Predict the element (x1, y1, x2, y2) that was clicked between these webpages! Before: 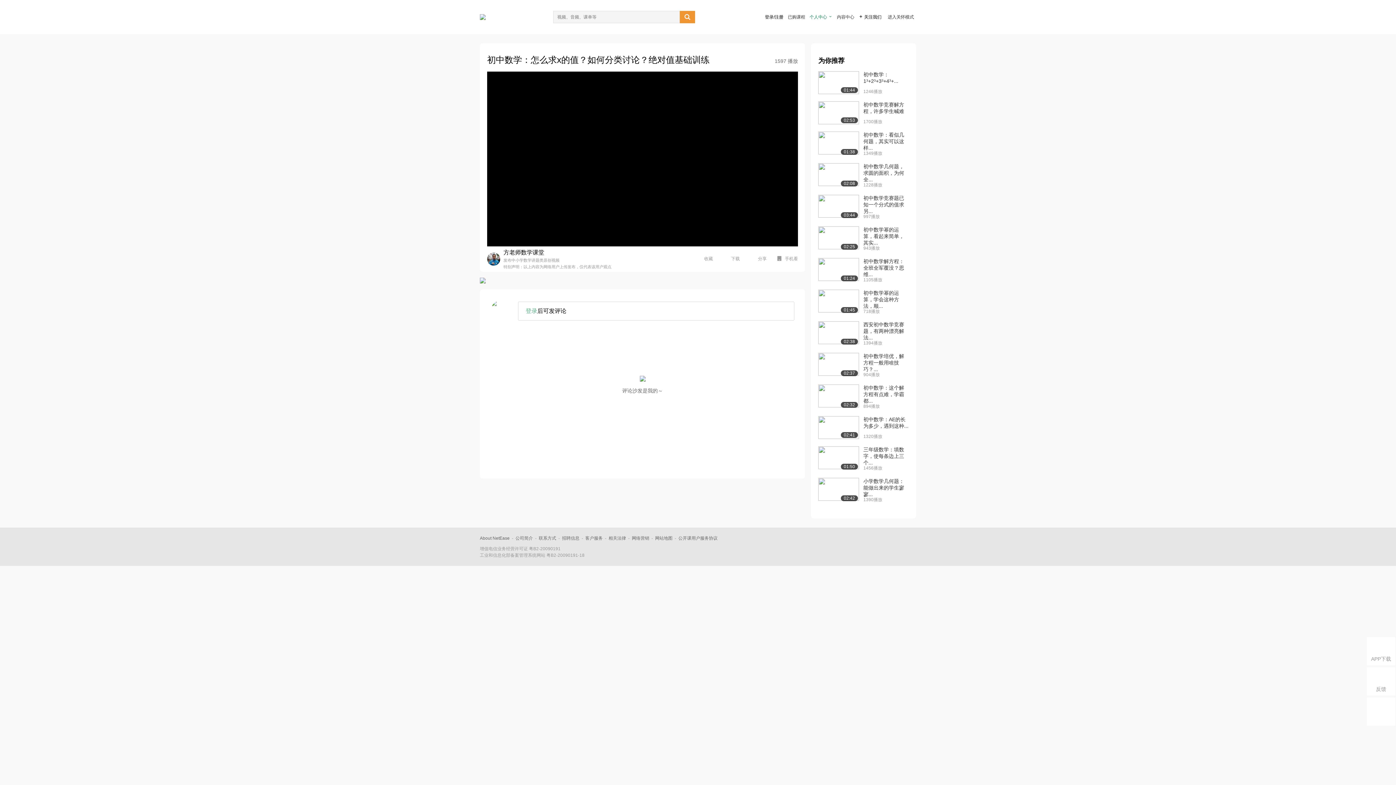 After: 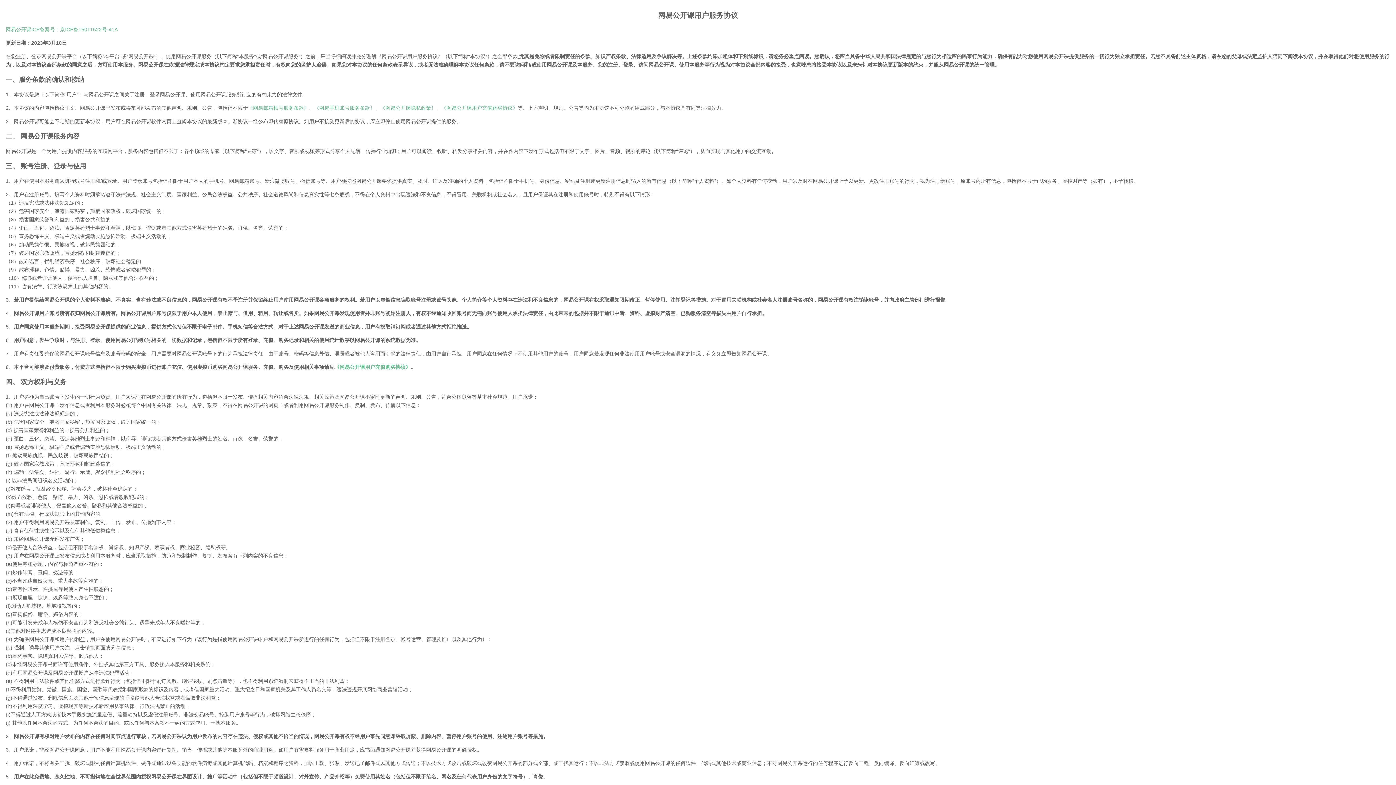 Action: bbox: (678, 536, 717, 541) label: 公开课用户服务协议